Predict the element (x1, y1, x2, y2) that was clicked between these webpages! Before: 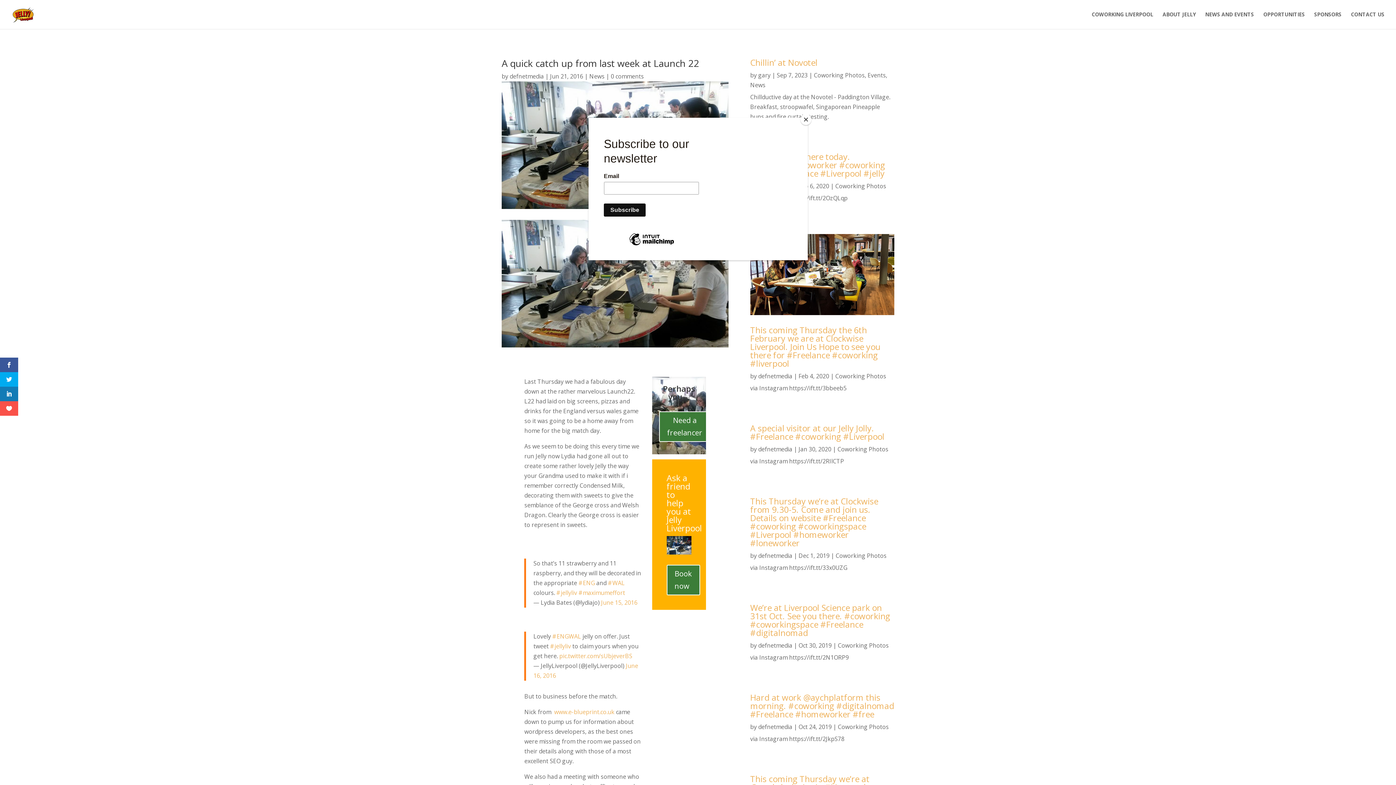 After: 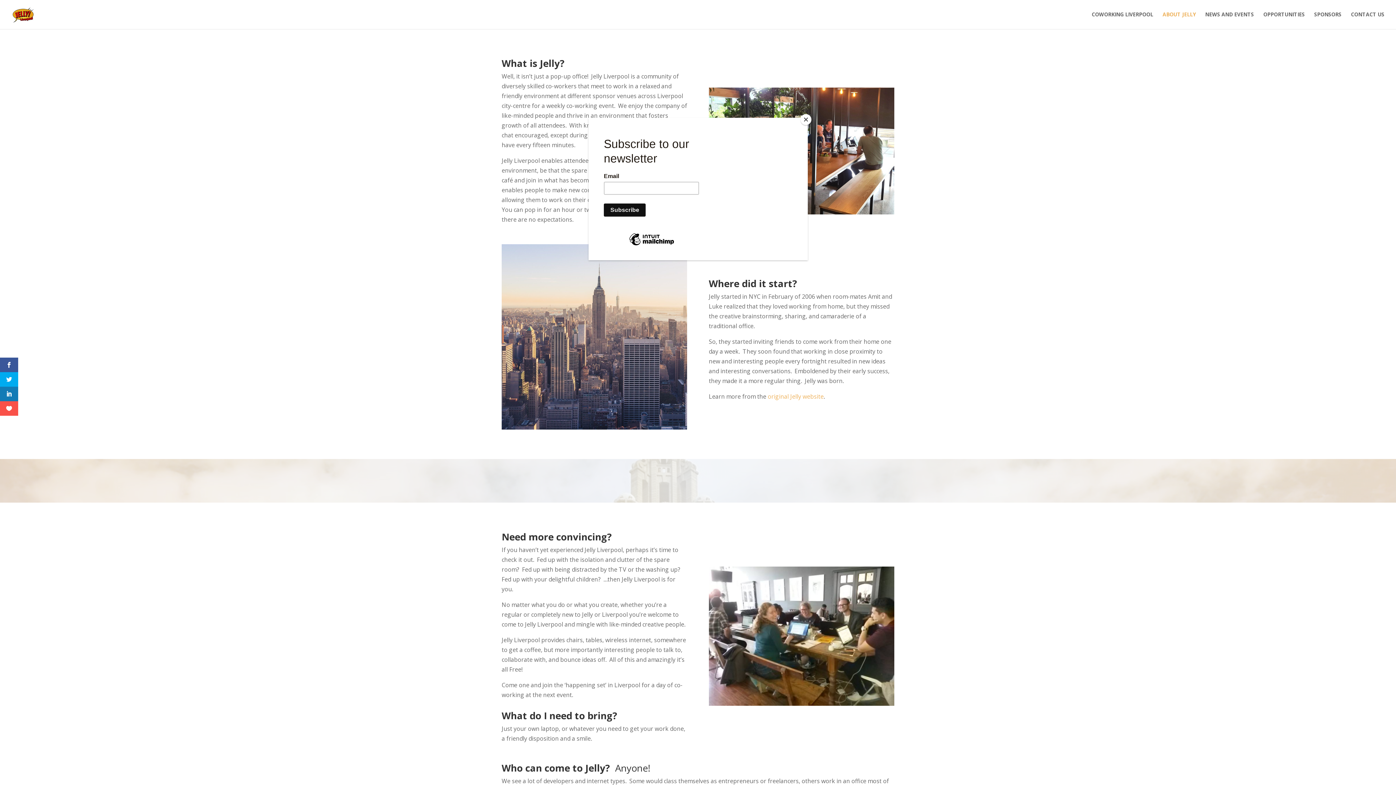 Action: bbox: (1162, 12, 1196, 29) label: ABOUT JELLY